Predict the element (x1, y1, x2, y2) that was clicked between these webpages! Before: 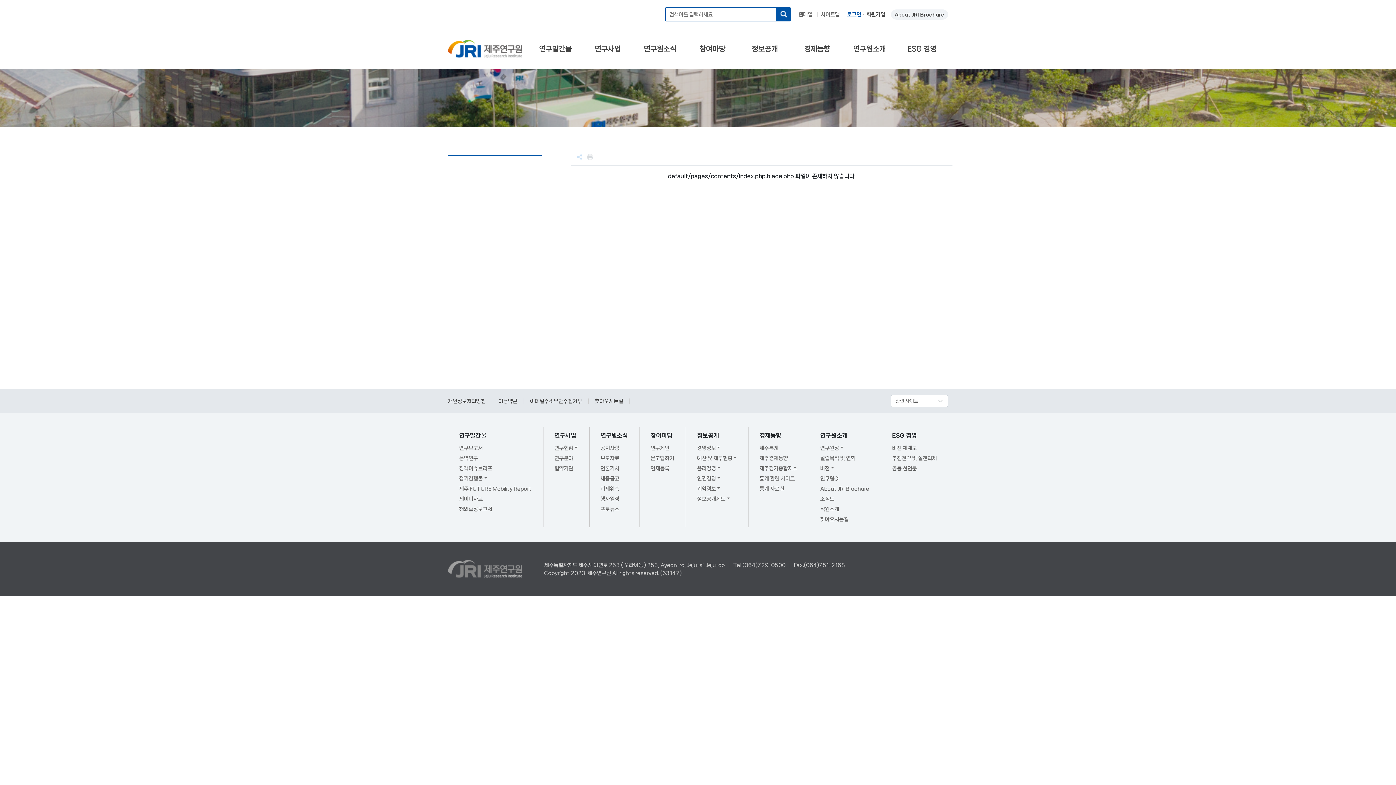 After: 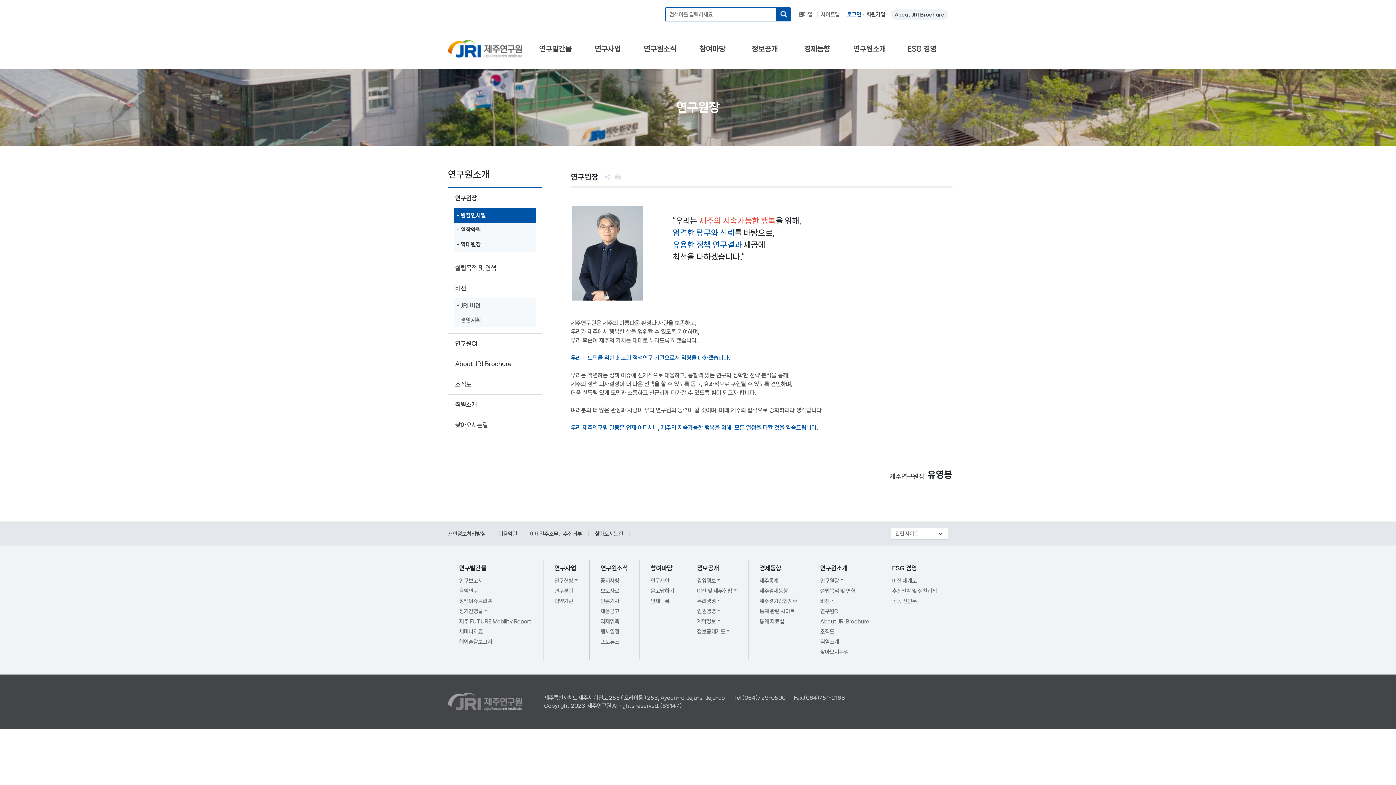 Action: label: 연구원소개 bbox: (843, 43, 896, 54)